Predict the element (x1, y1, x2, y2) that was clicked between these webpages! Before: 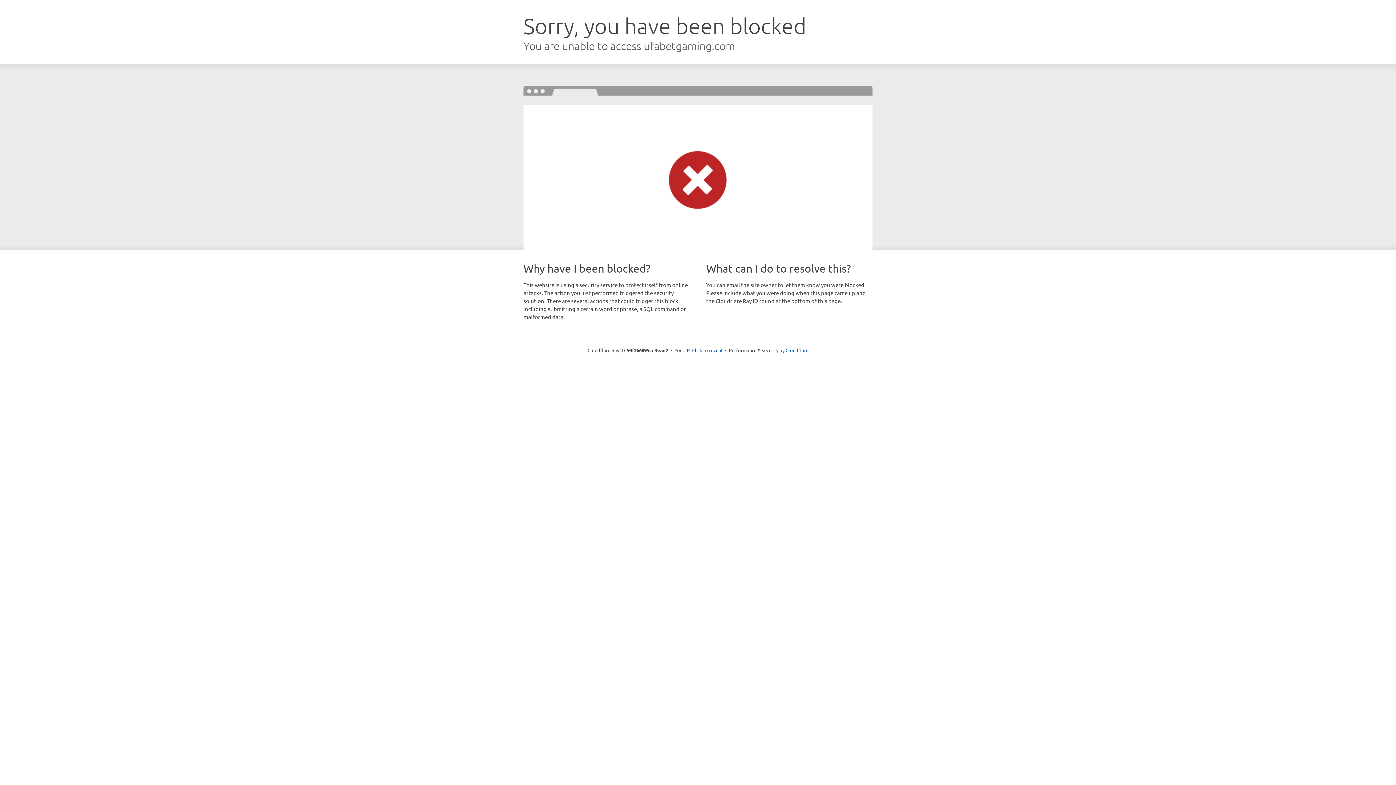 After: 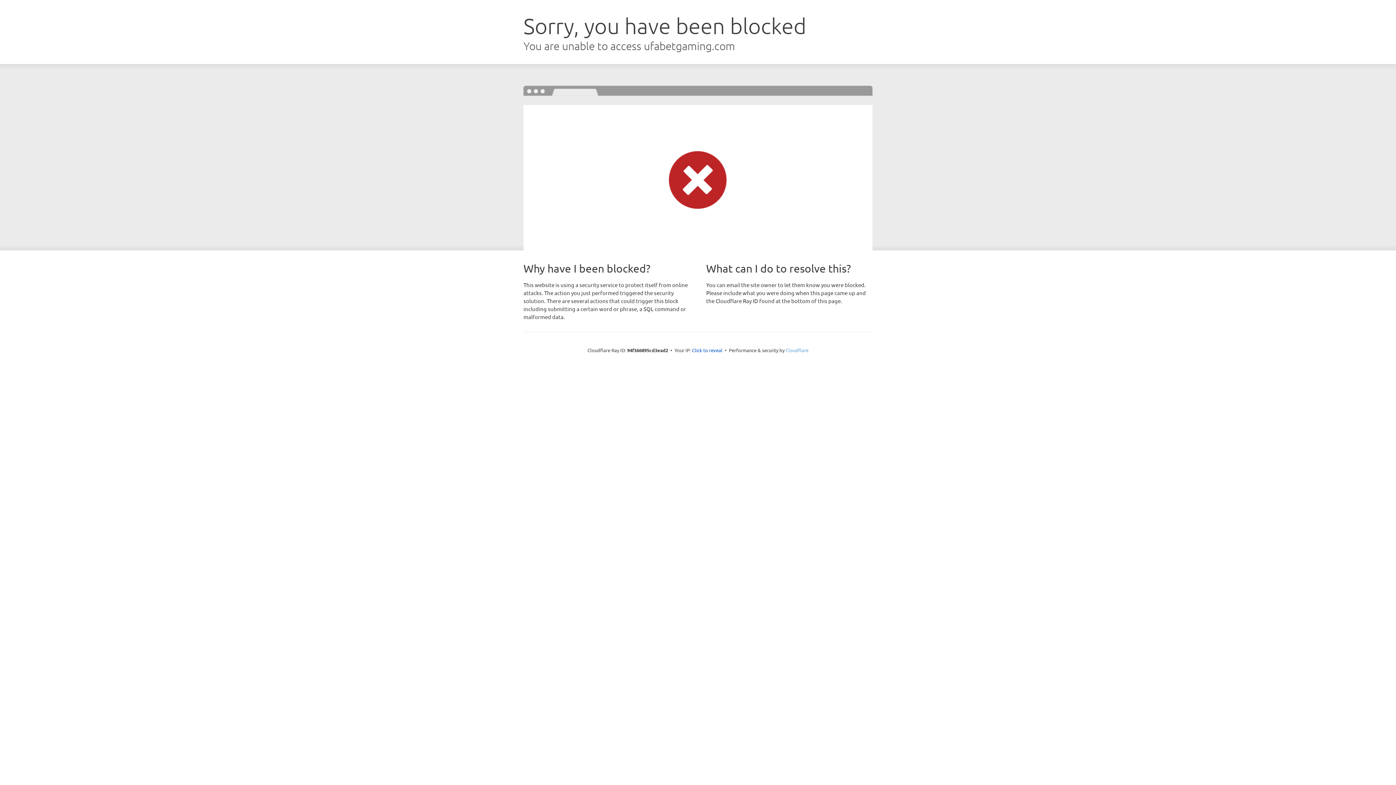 Action: label: Cloudflare bbox: (785, 347, 808, 353)